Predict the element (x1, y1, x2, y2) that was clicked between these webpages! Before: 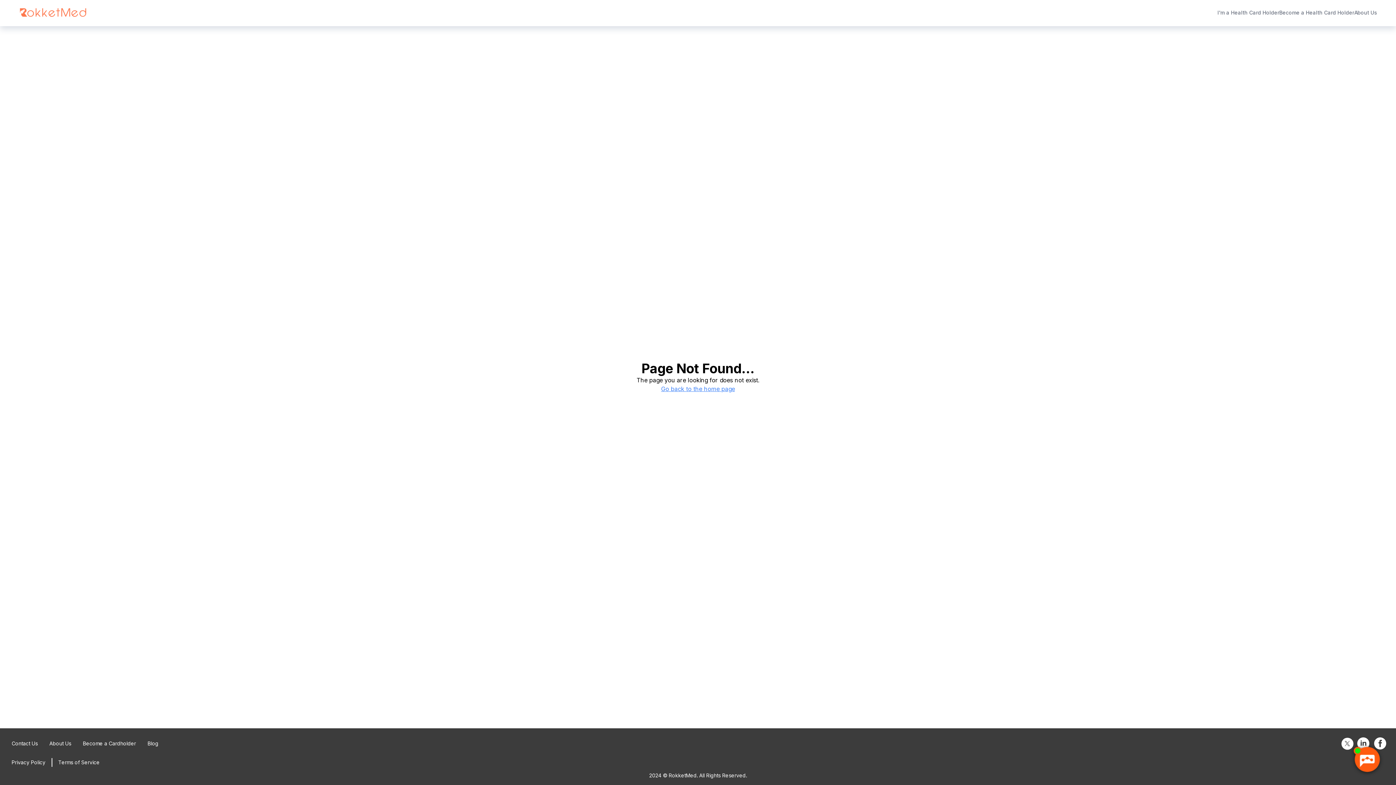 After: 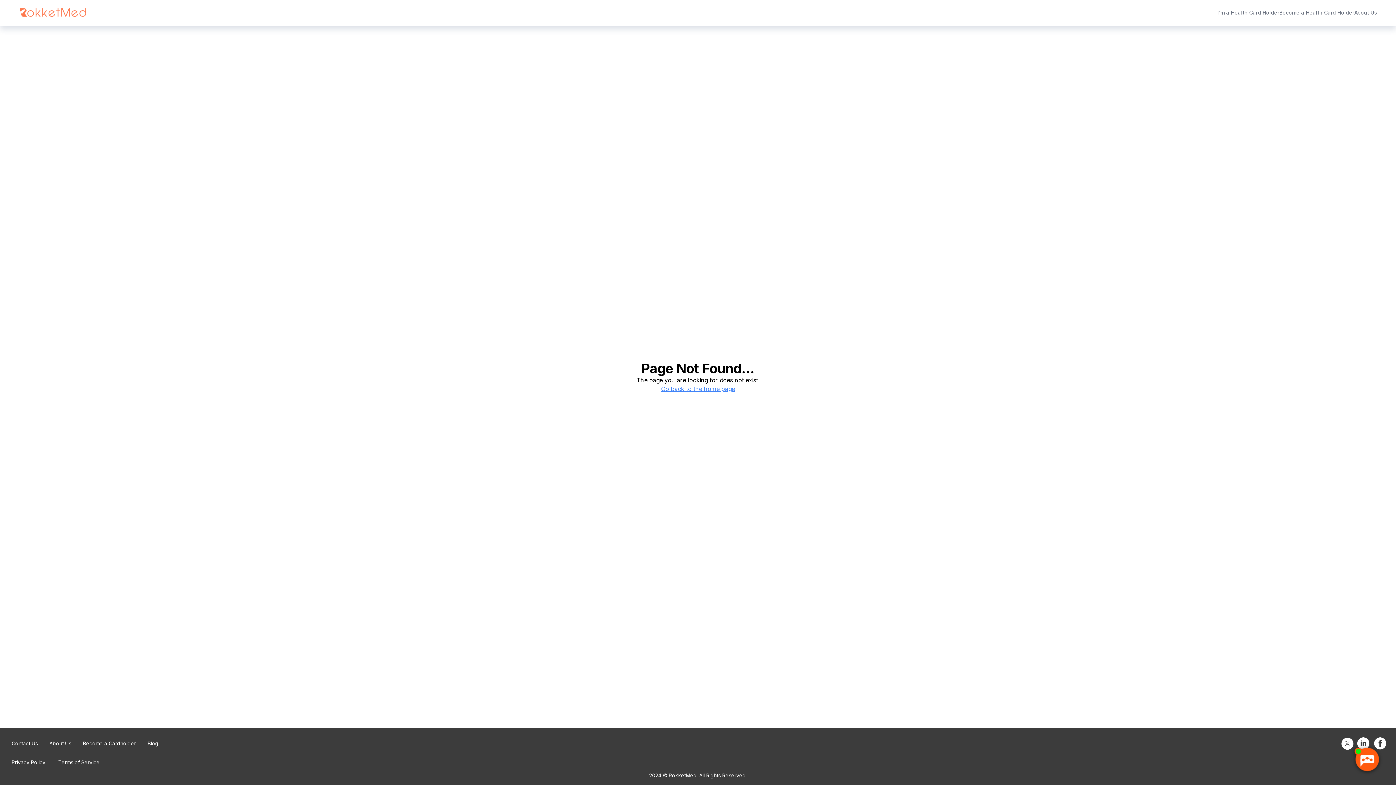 Action: bbox: (1373, 737, 1390, 750)